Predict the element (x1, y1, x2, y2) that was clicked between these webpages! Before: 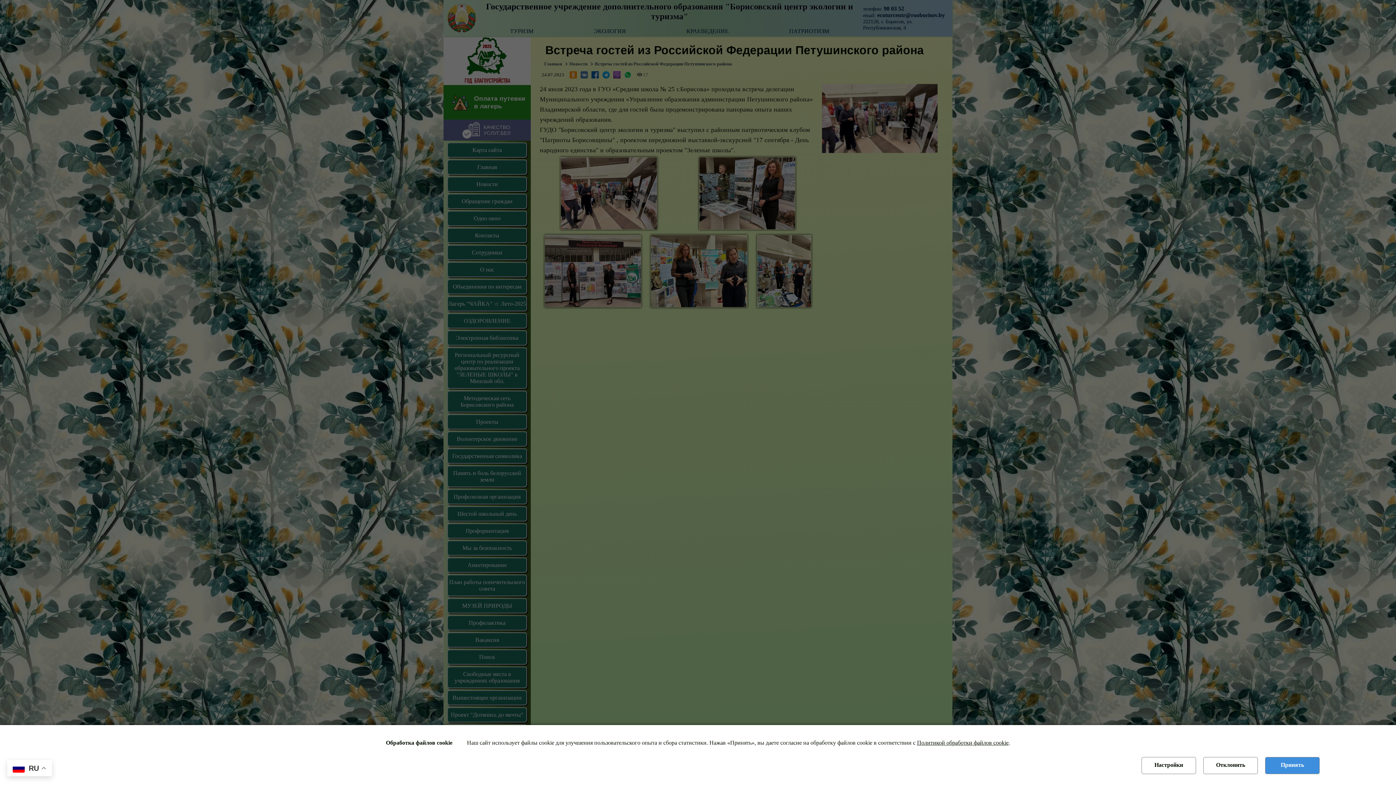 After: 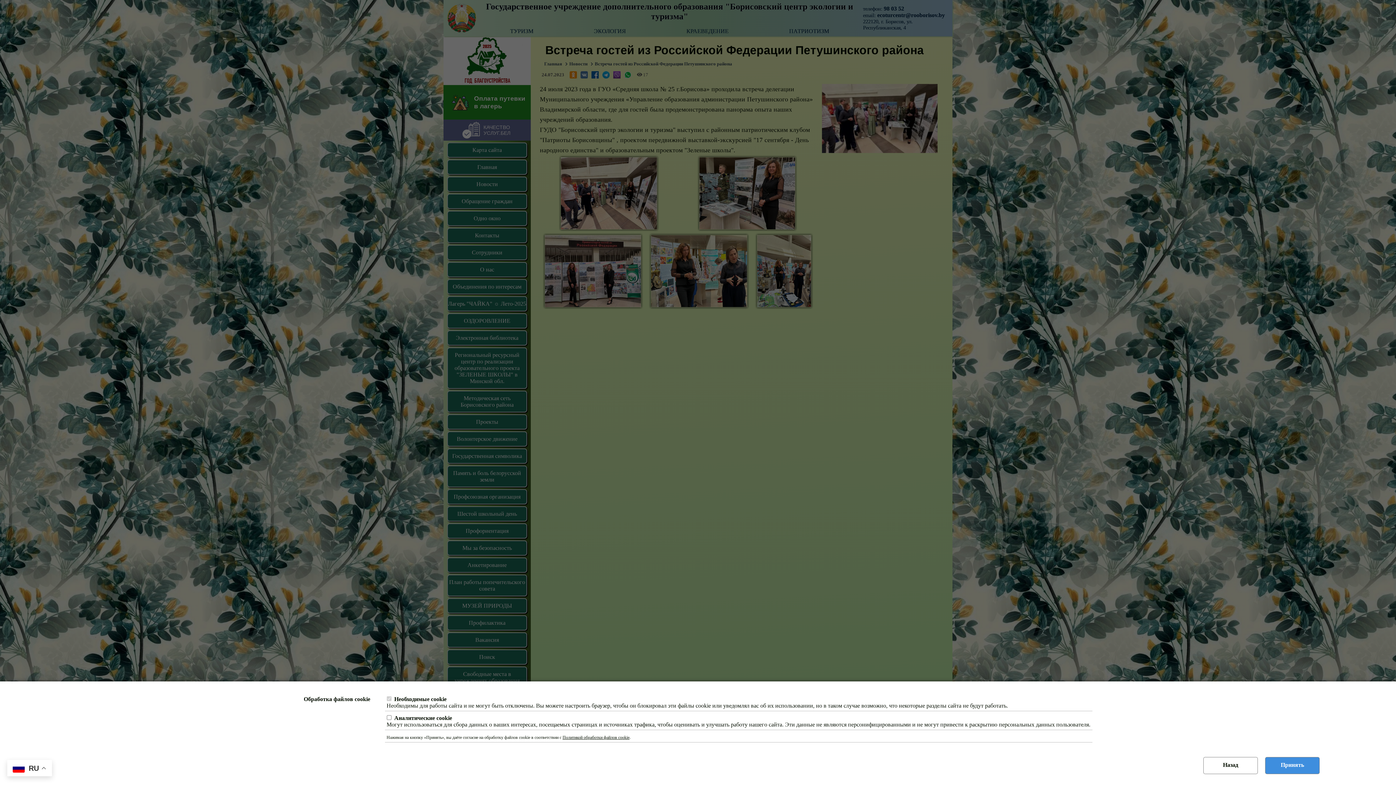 Action: bbox: (1141, 757, 1196, 774) label: Настройки